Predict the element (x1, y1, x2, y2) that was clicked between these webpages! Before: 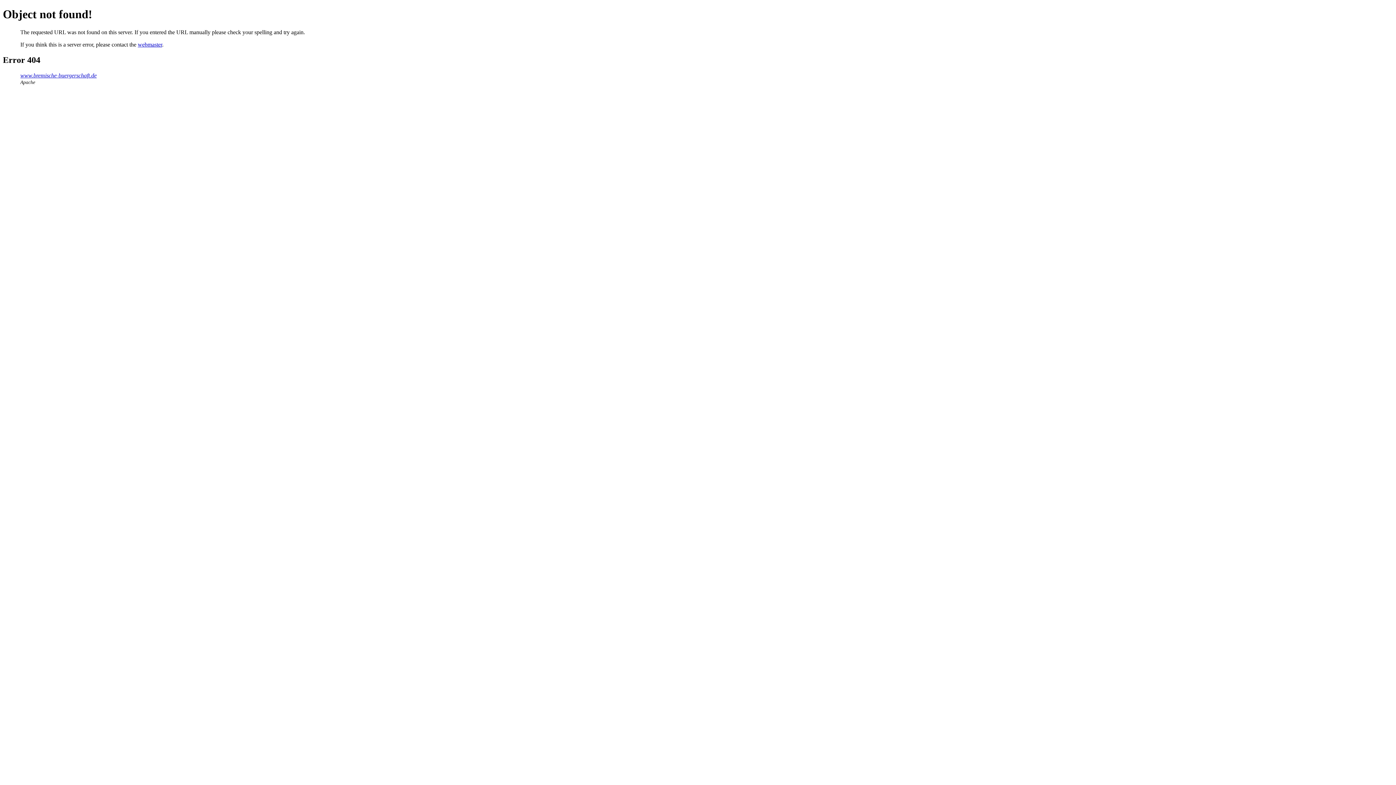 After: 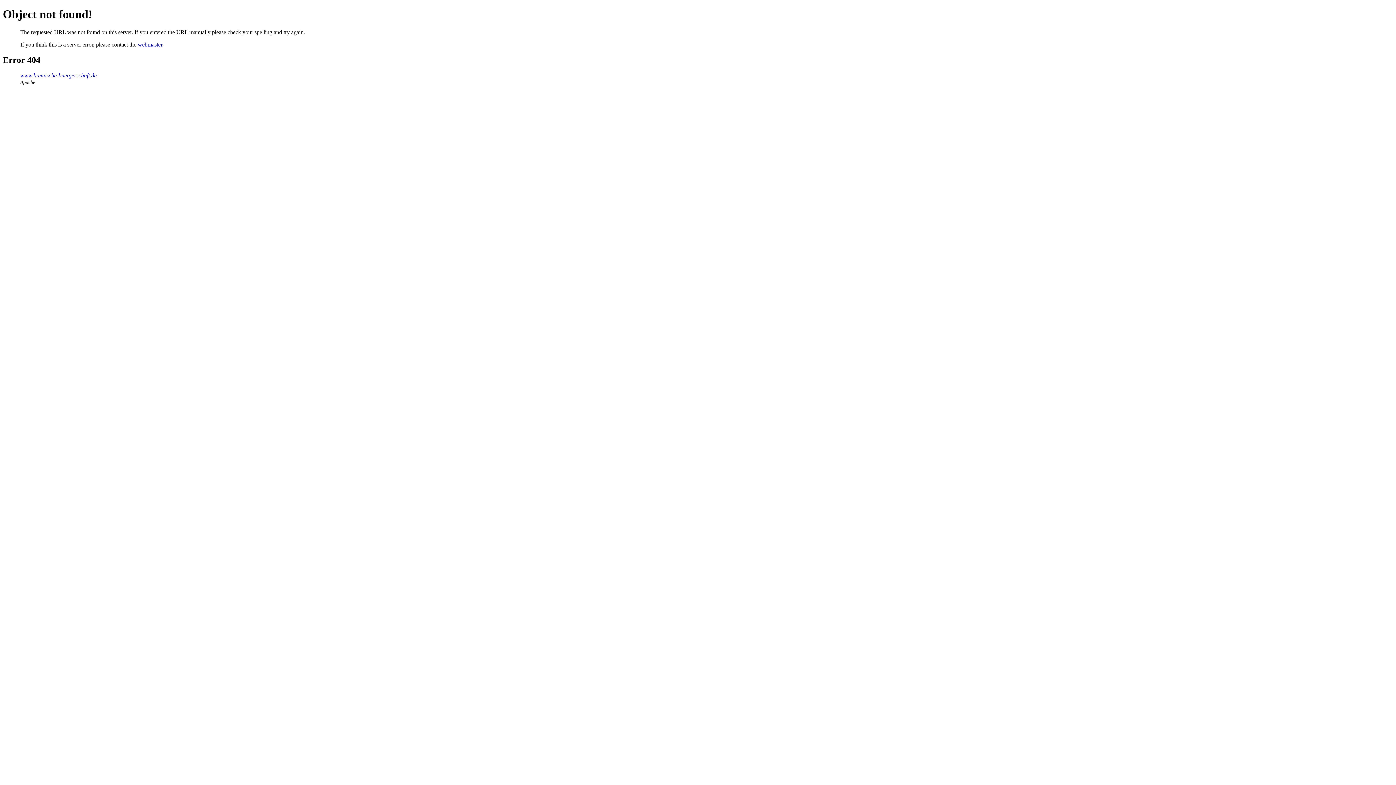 Action: label: webmaster bbox: (137, 41, 162, 47)